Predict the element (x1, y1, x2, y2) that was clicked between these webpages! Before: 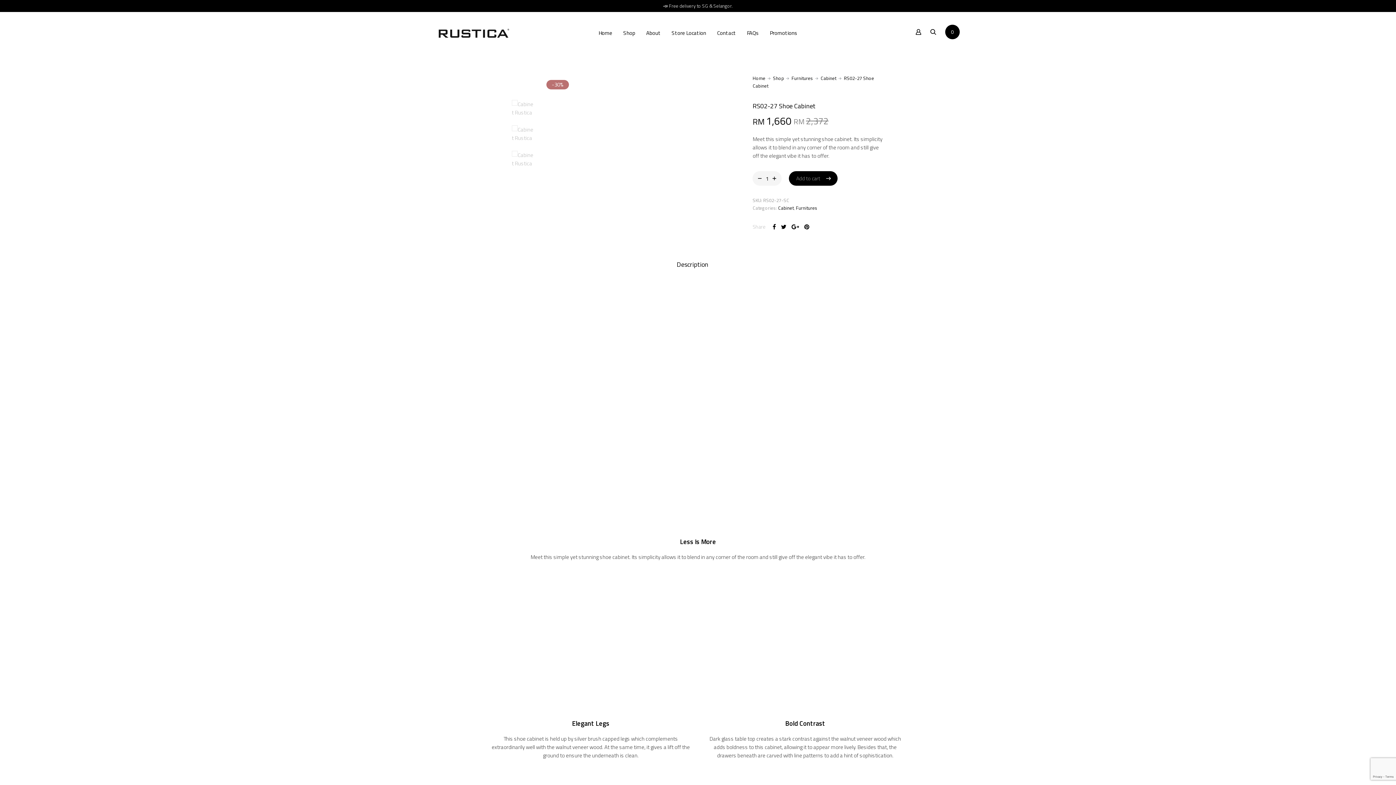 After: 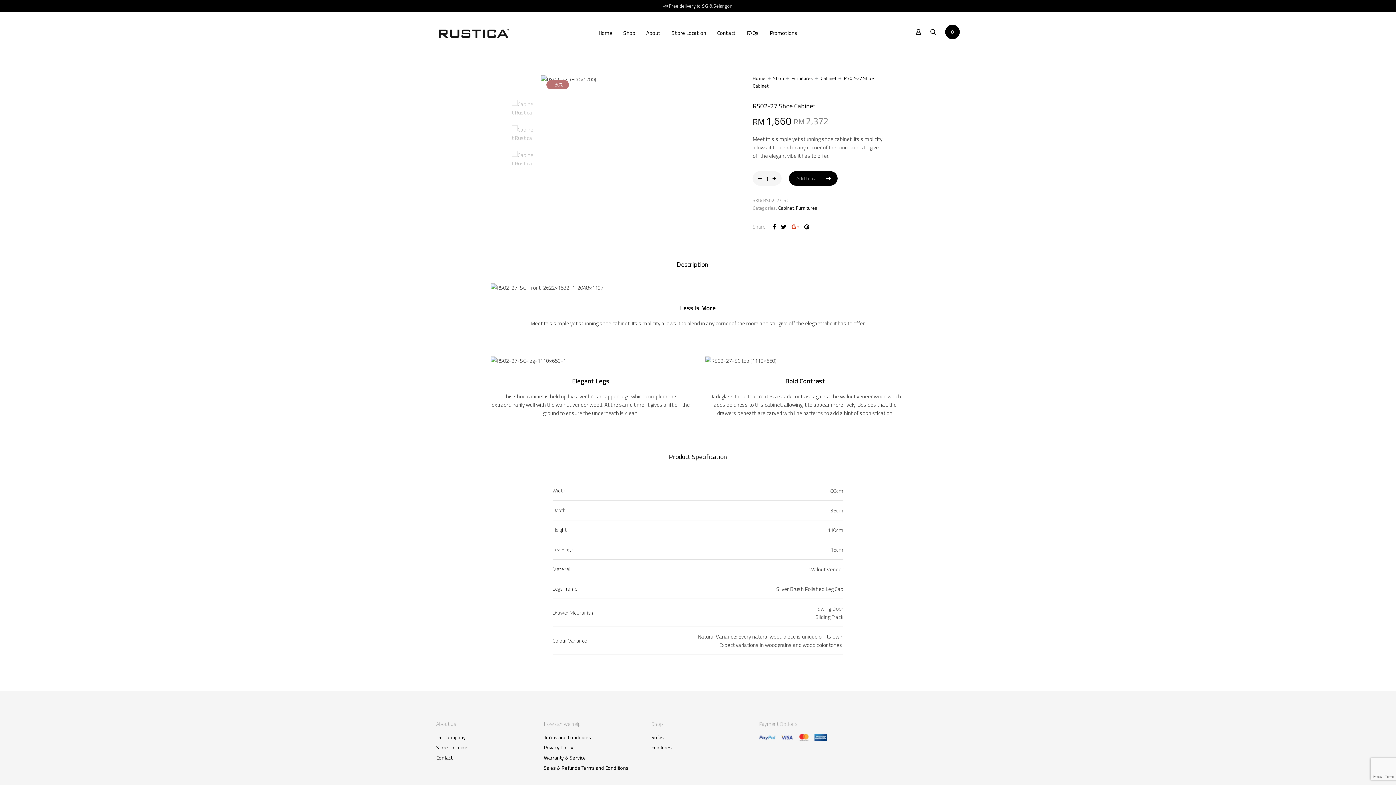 Action: bbox: (789, 223, 801, 230)